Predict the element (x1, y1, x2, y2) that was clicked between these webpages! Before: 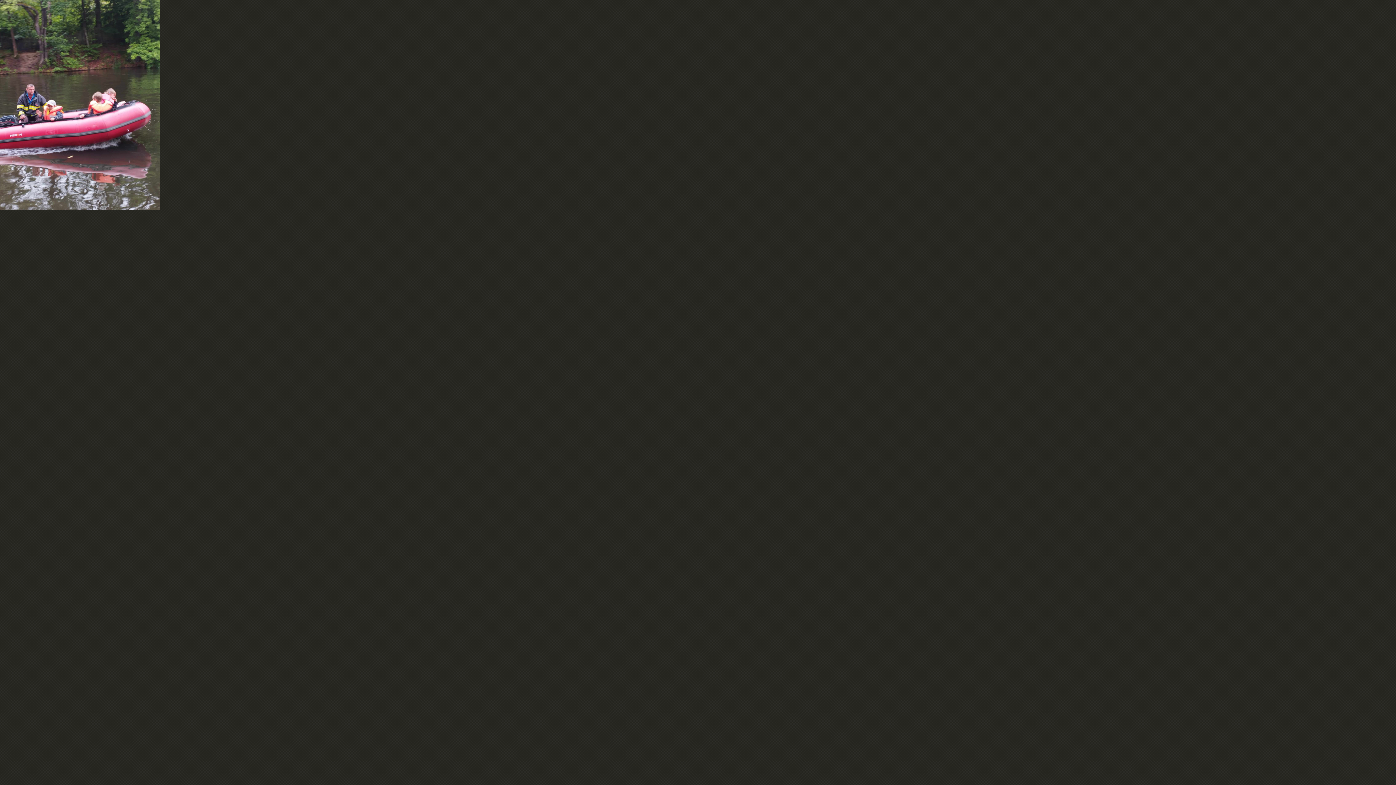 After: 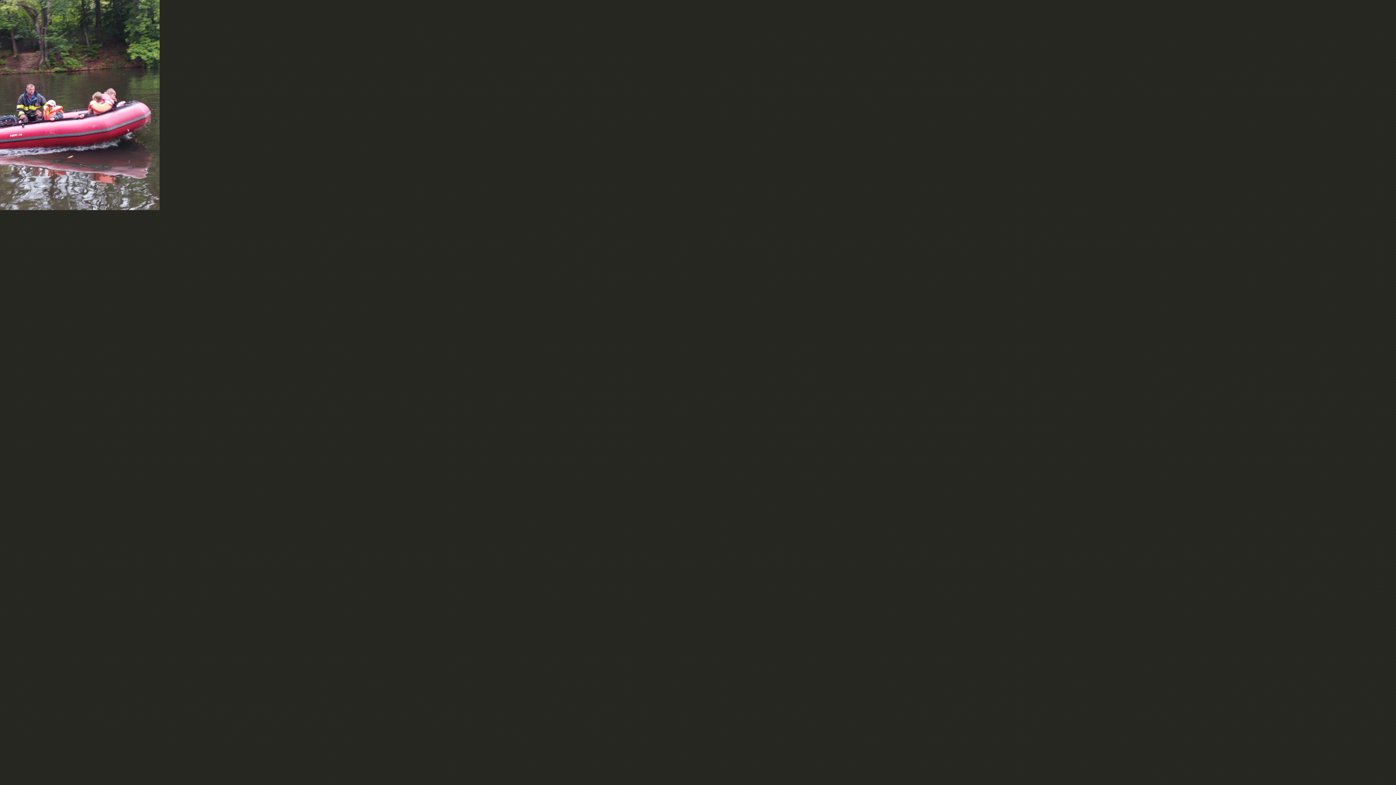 Action: bbox: (0, 205, 159, 211)